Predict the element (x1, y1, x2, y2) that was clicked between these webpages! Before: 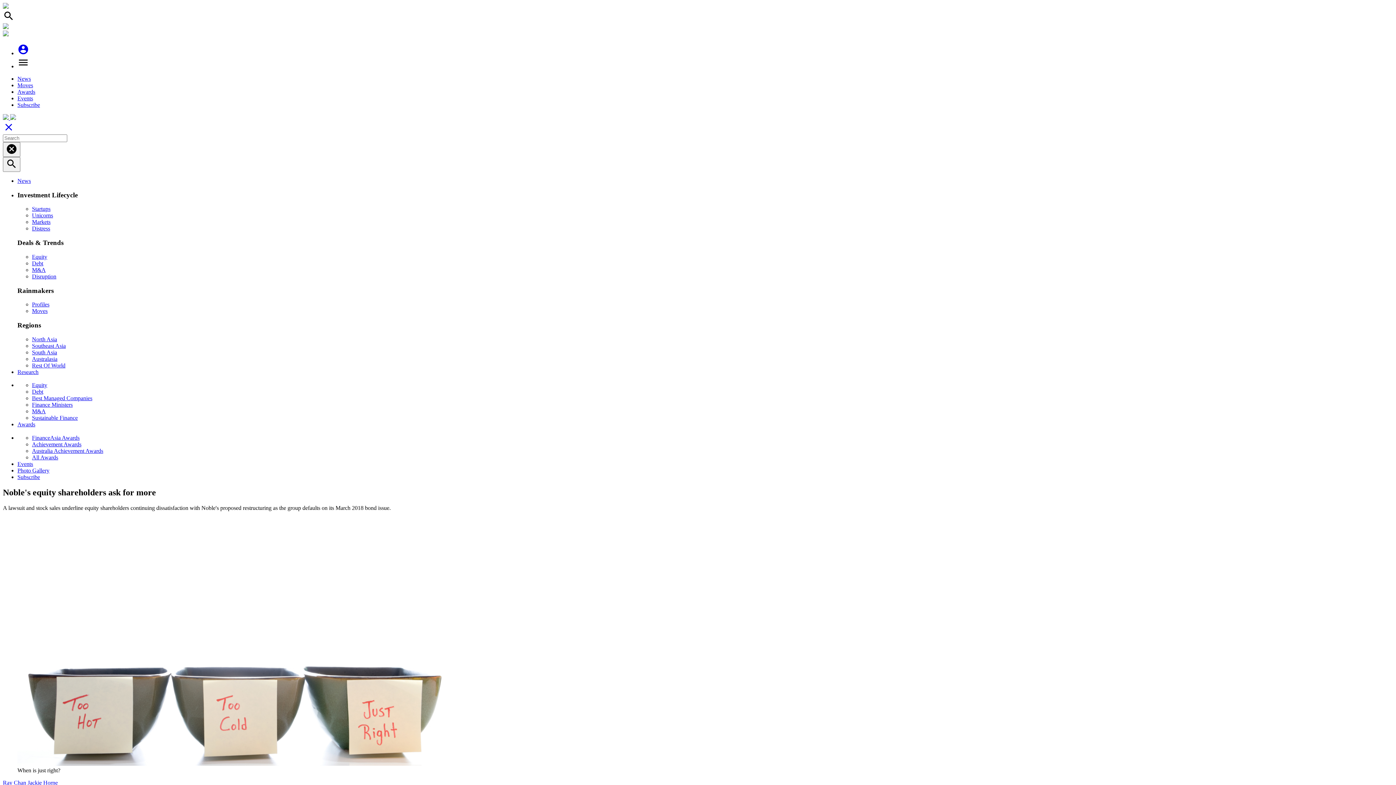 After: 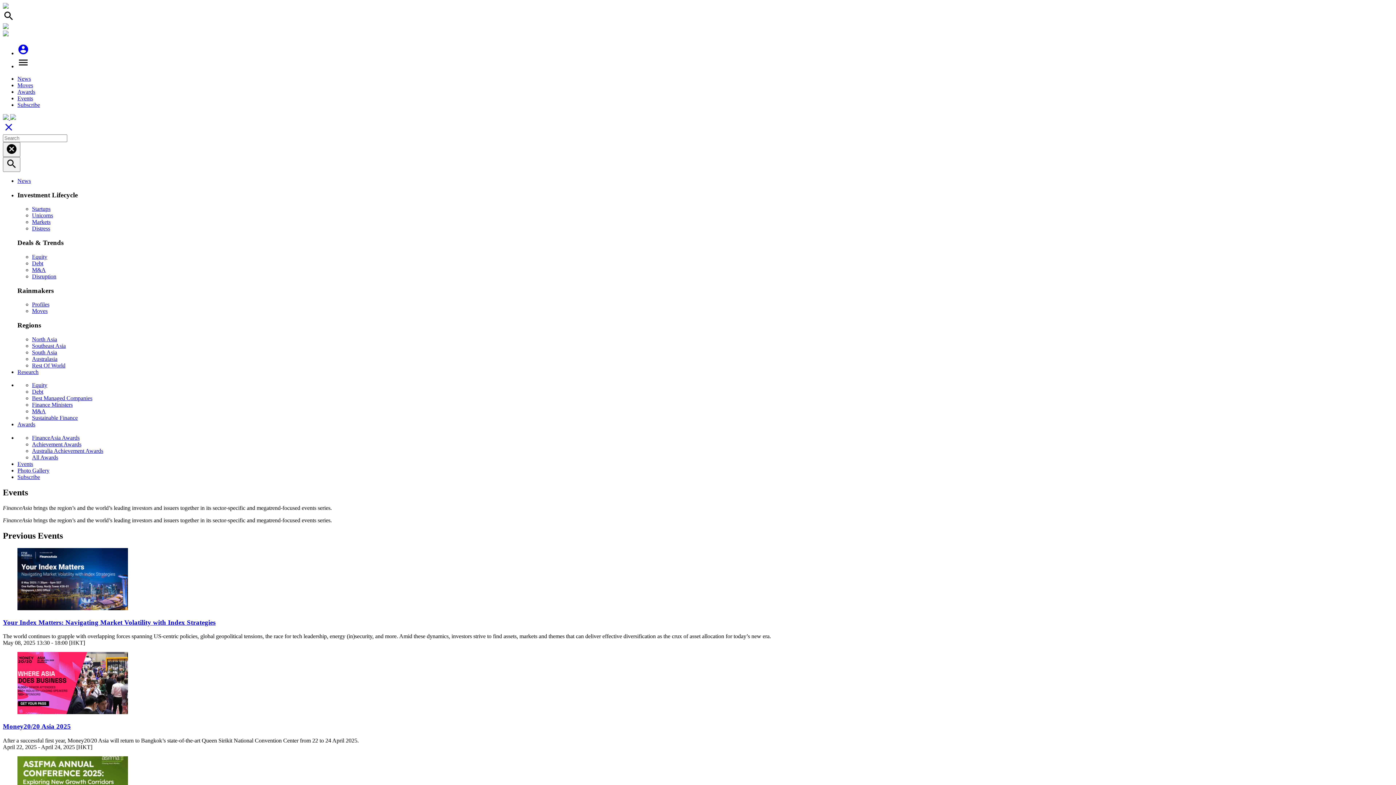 Action: label: Events bbox: (17, 461, 33, 467)